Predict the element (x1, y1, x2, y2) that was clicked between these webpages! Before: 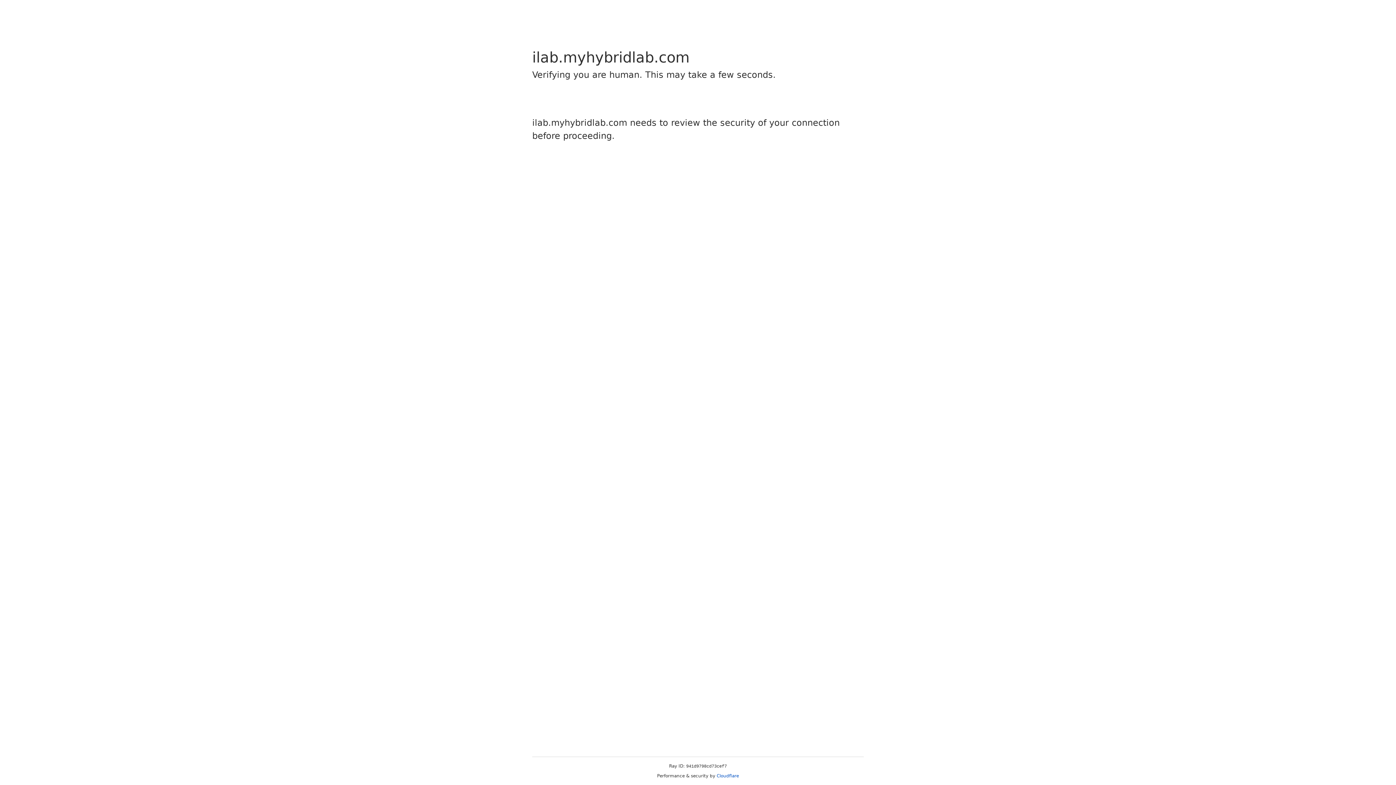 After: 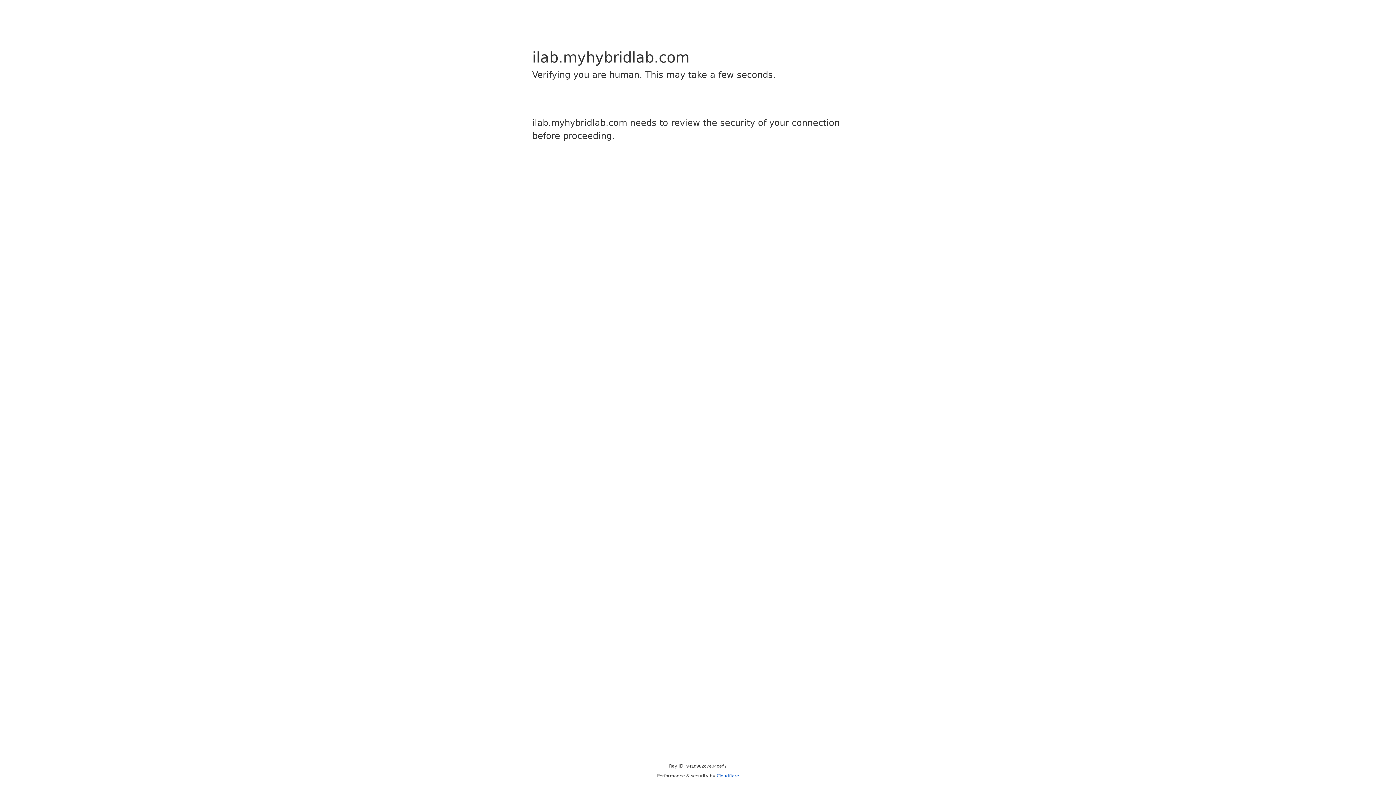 Action: label: Cloudflare bbox: (716, 773, 739, 778)